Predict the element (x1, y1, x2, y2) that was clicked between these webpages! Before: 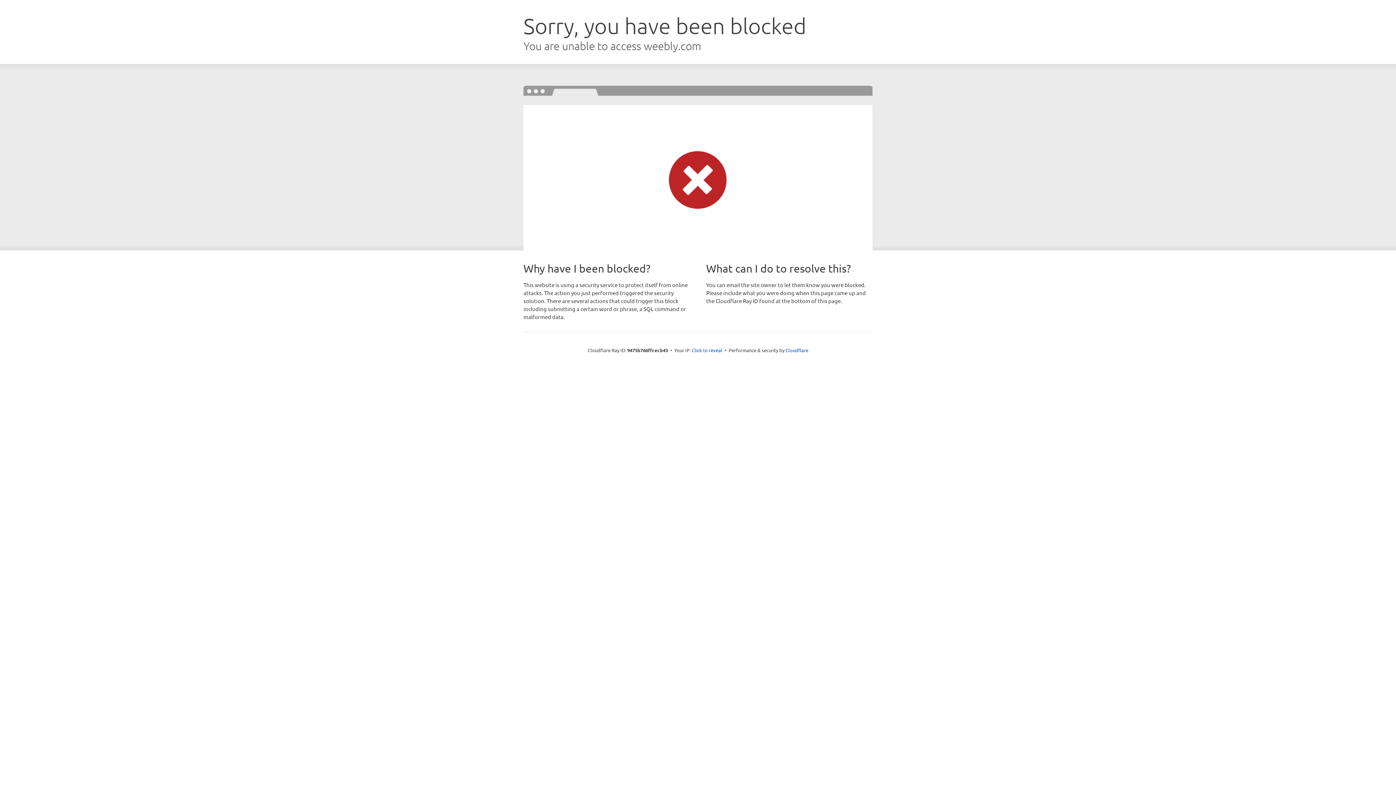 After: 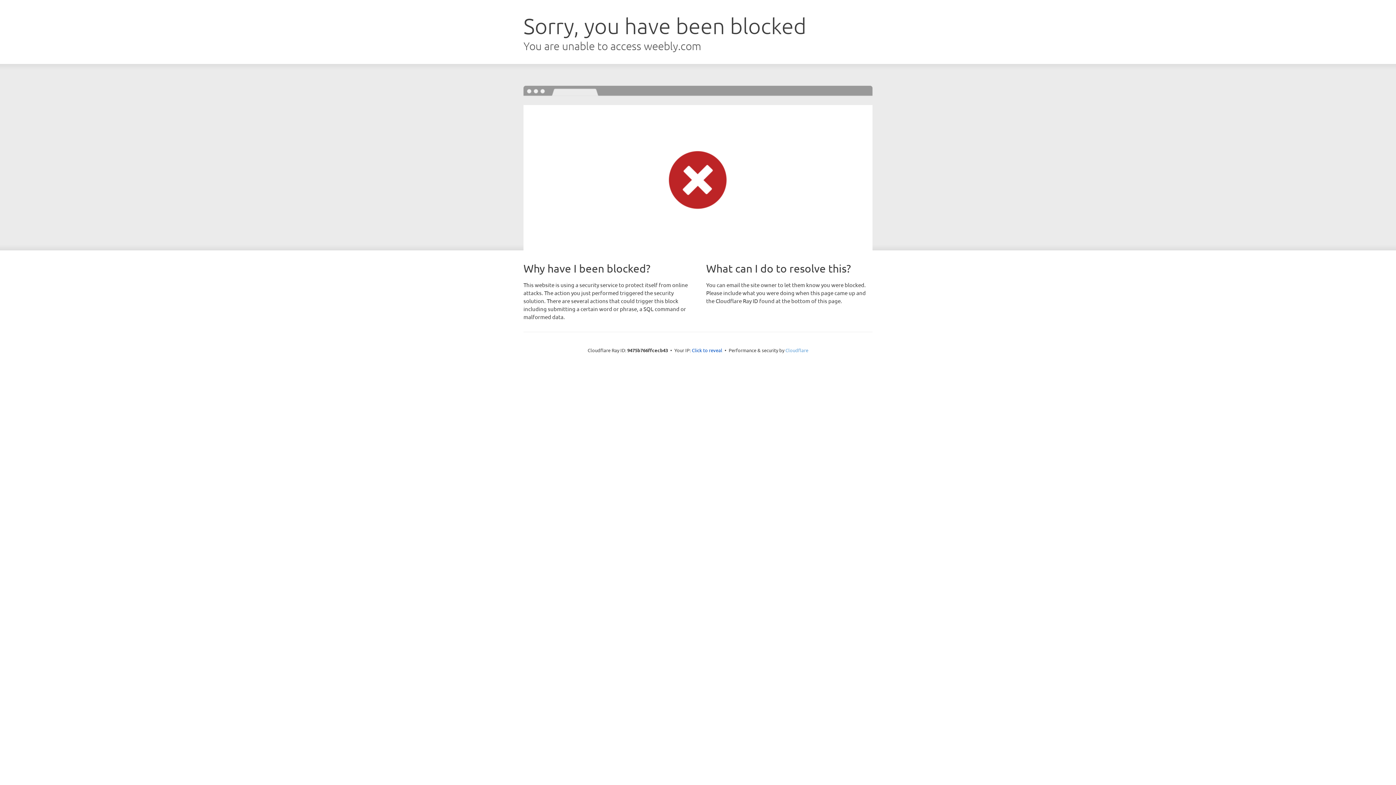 Action: label: Cloudflare bbox: (785, 347, 808, 353)